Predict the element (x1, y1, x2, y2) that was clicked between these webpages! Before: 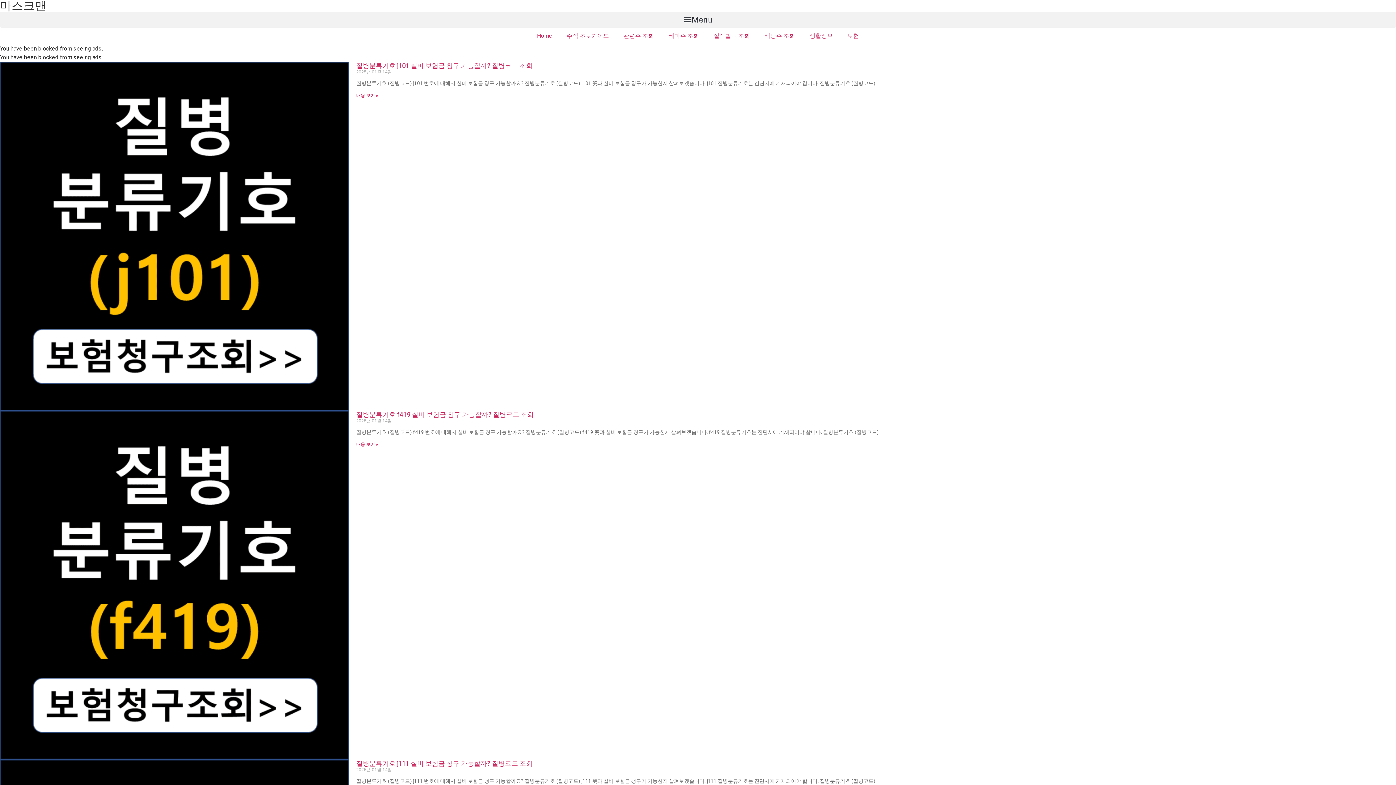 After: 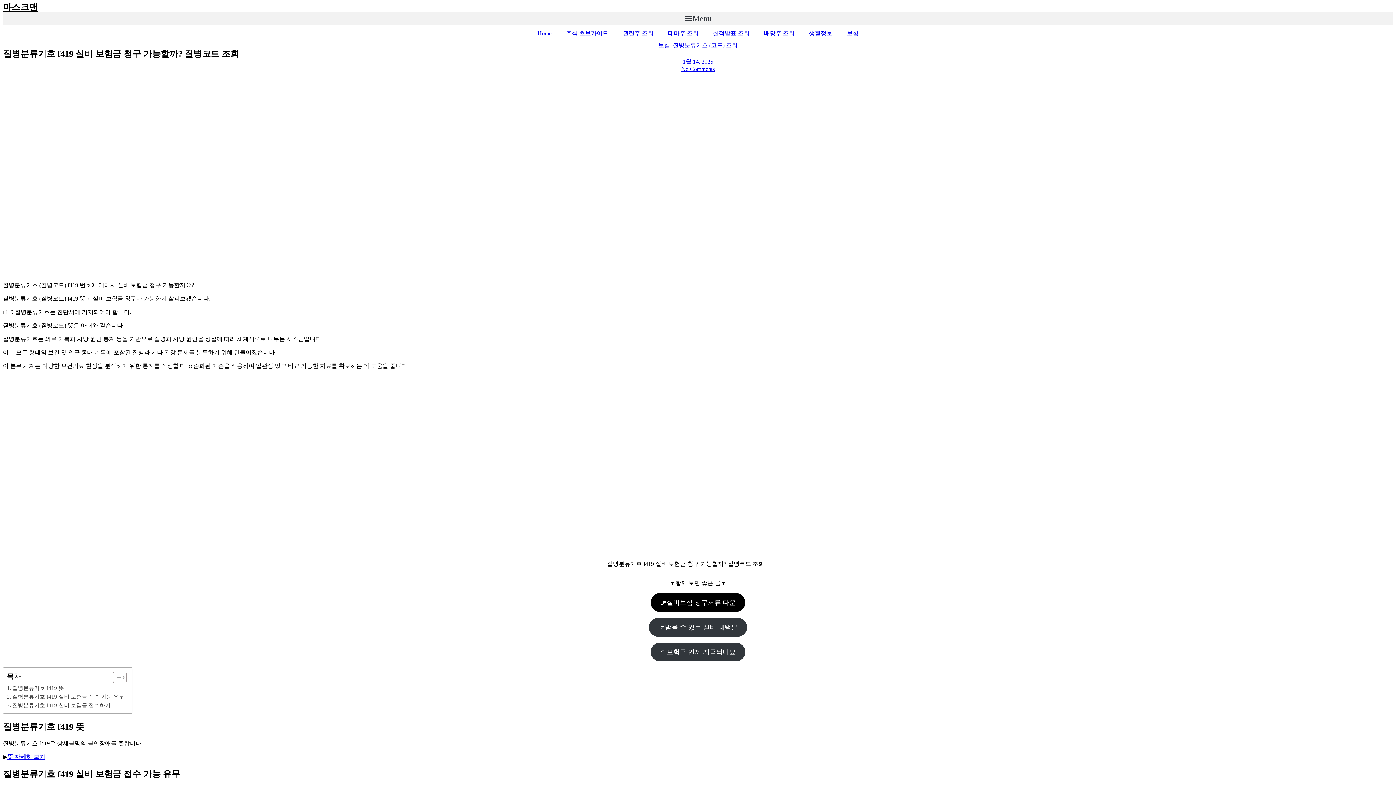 Action: bbox: (0, 410, 349, 760)